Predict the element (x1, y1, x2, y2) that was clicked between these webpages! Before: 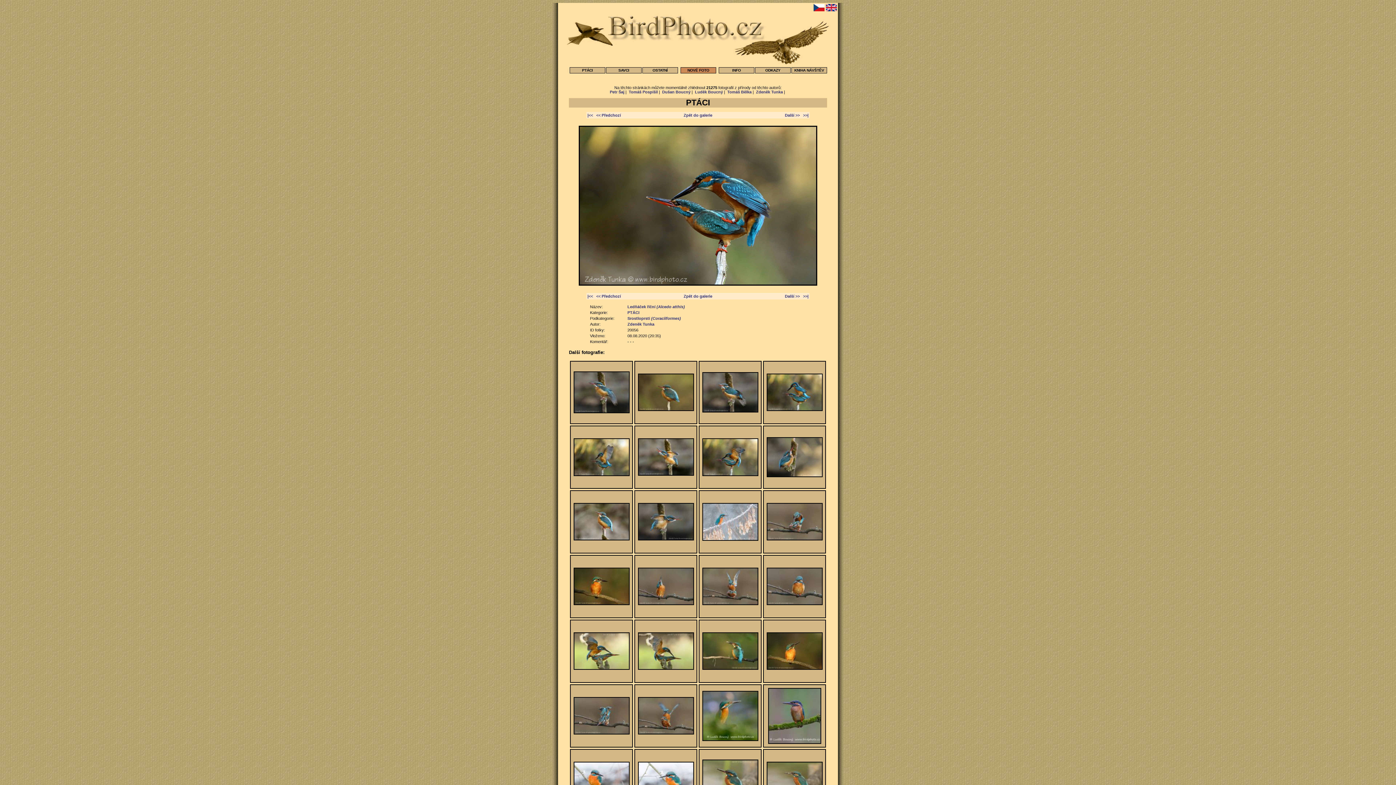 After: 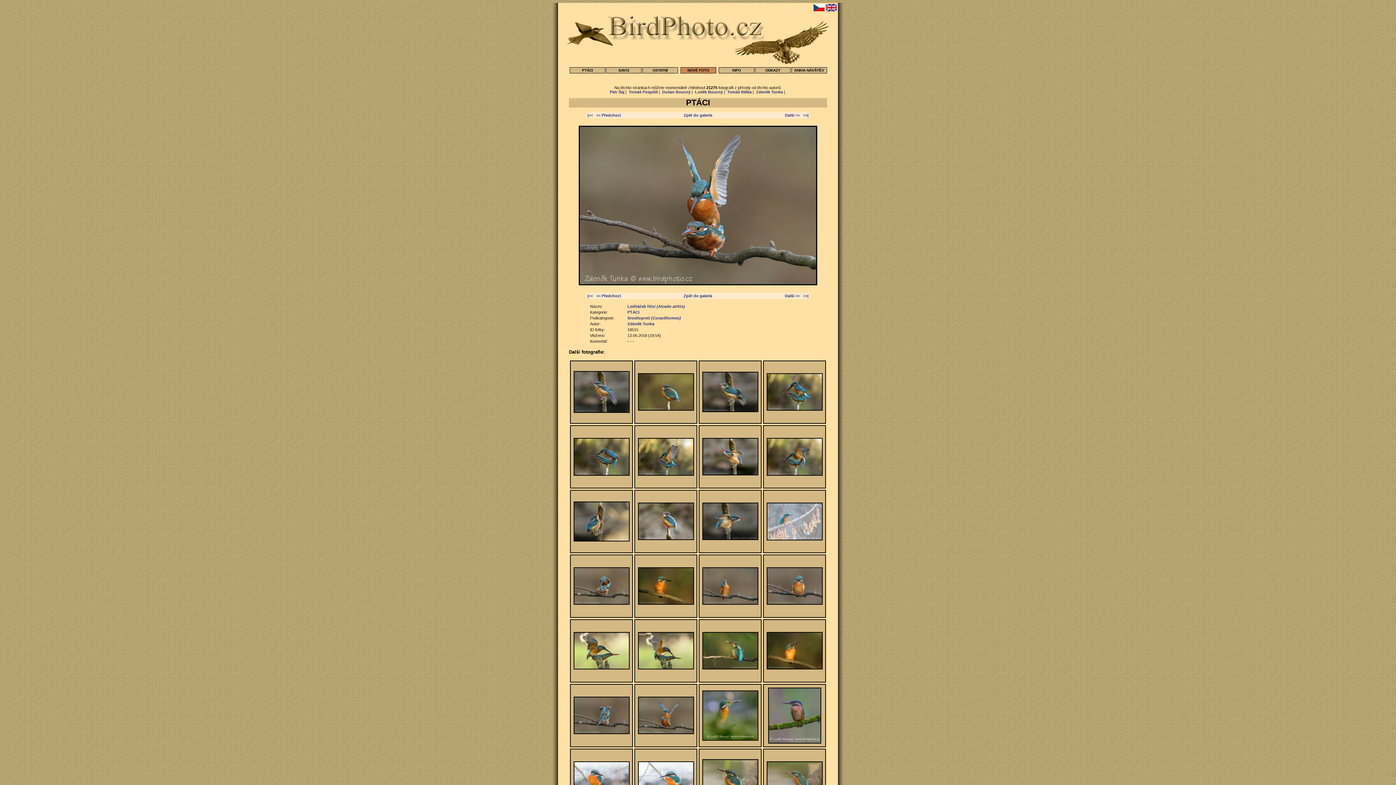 Action: bbox: (702, 601, 758, 606)